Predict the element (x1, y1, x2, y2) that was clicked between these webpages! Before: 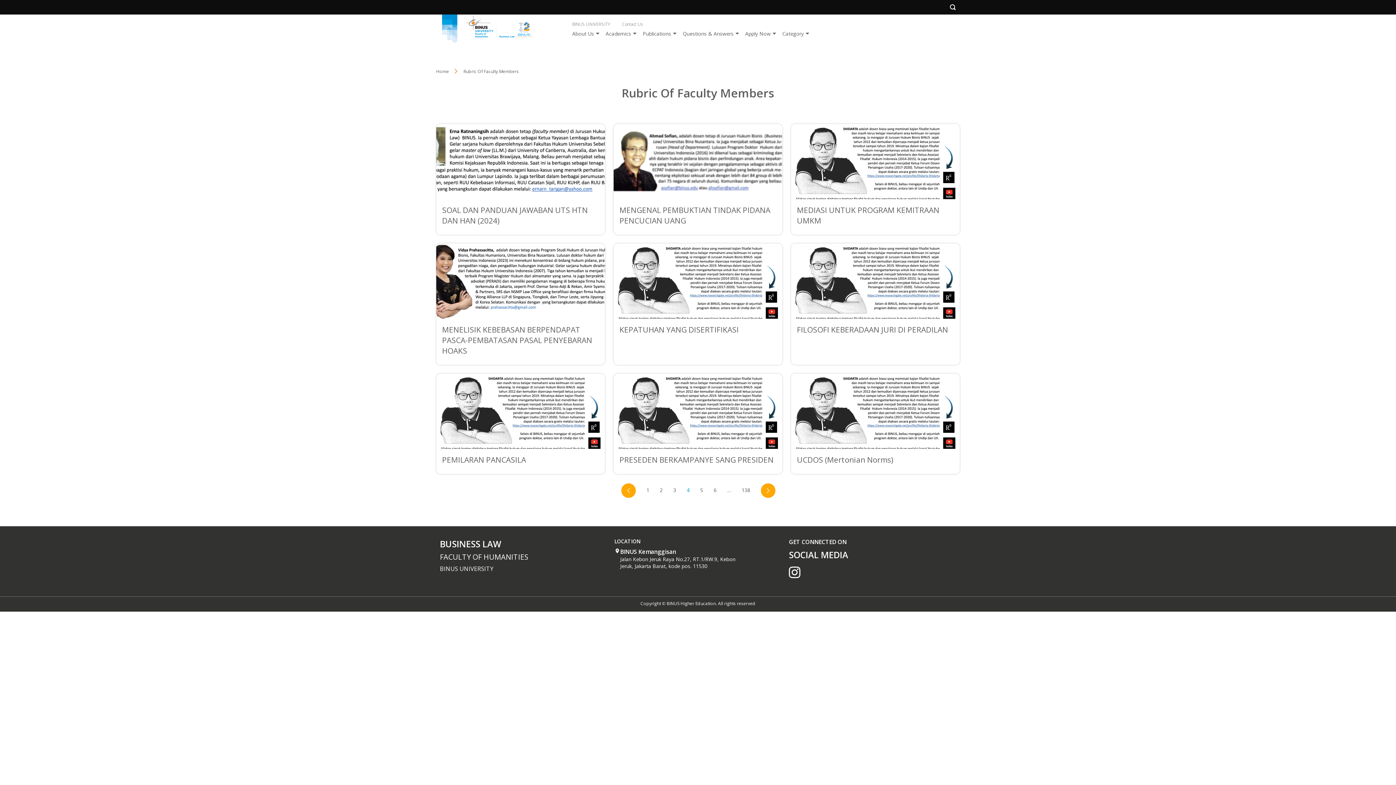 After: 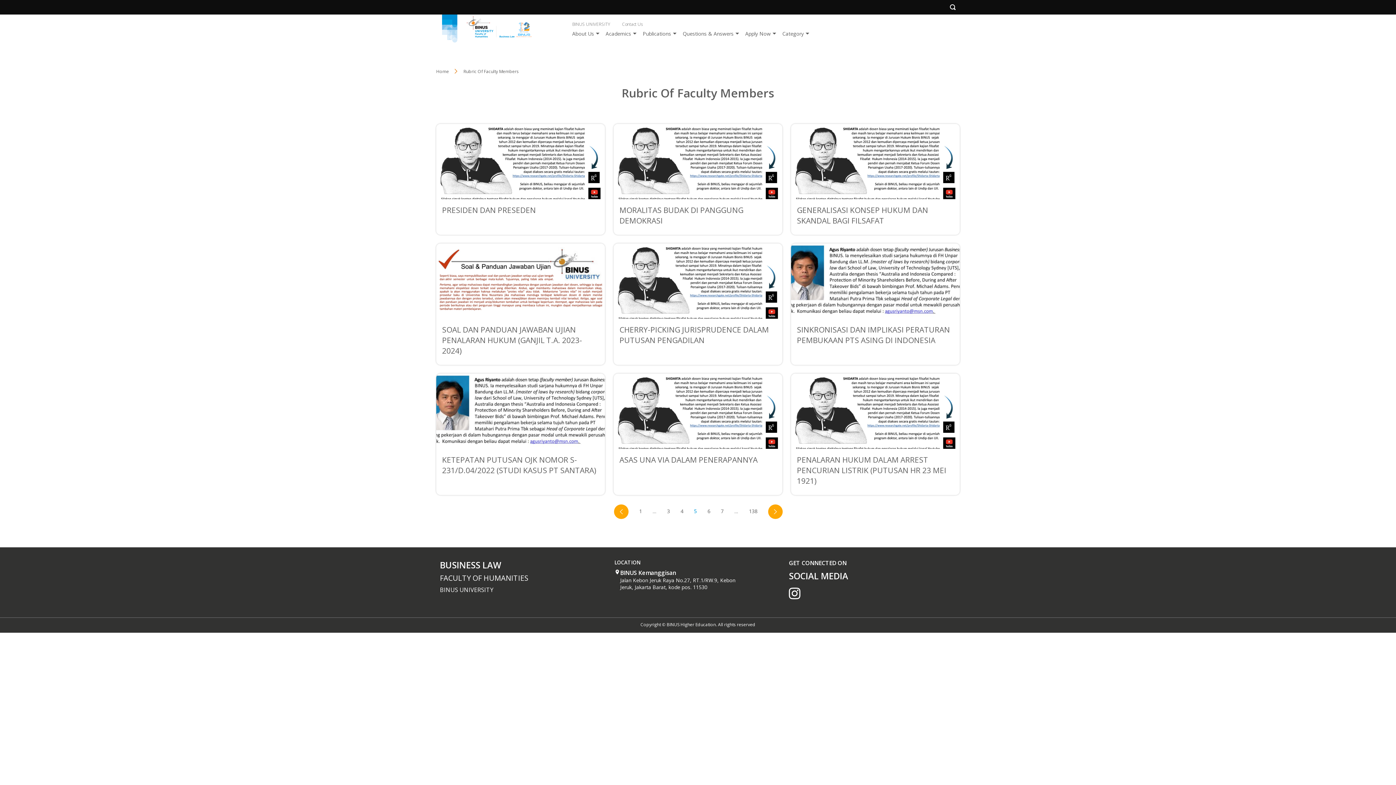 Action: bbox: (761, 483, 775, 498)